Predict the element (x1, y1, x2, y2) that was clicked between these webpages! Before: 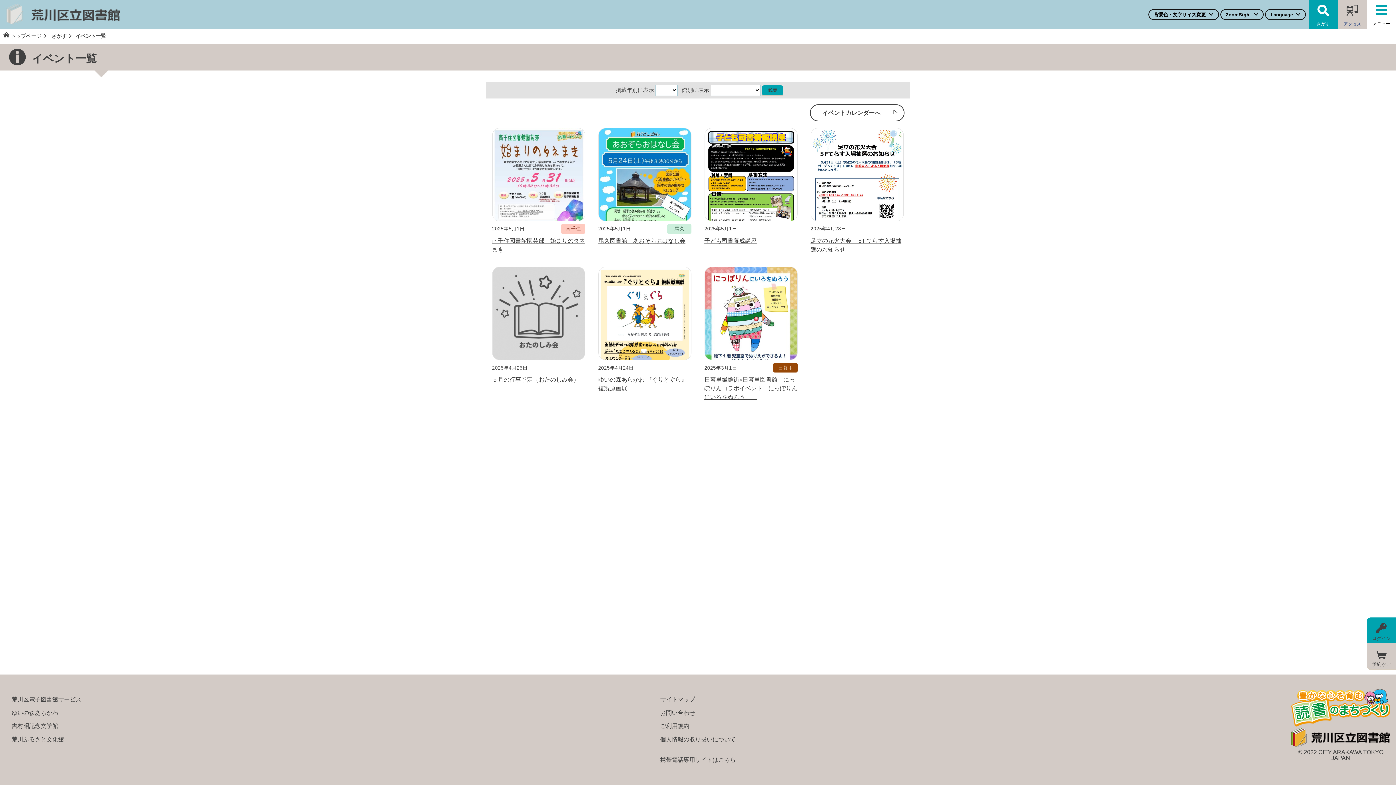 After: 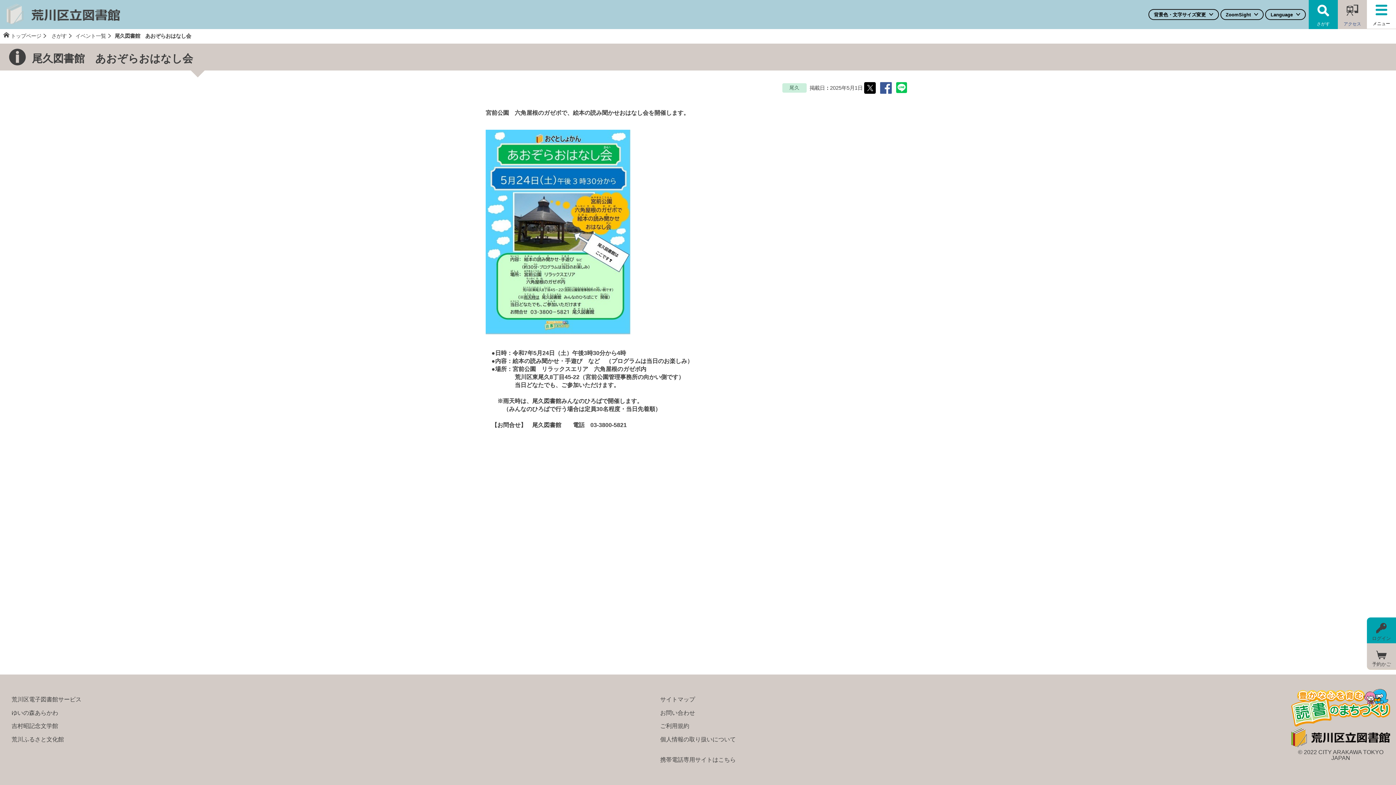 Action: bbox: (598, 127, 691, 266) label: 2025年5月1日
尾久

尾久図書館　あおぞらおはなし会